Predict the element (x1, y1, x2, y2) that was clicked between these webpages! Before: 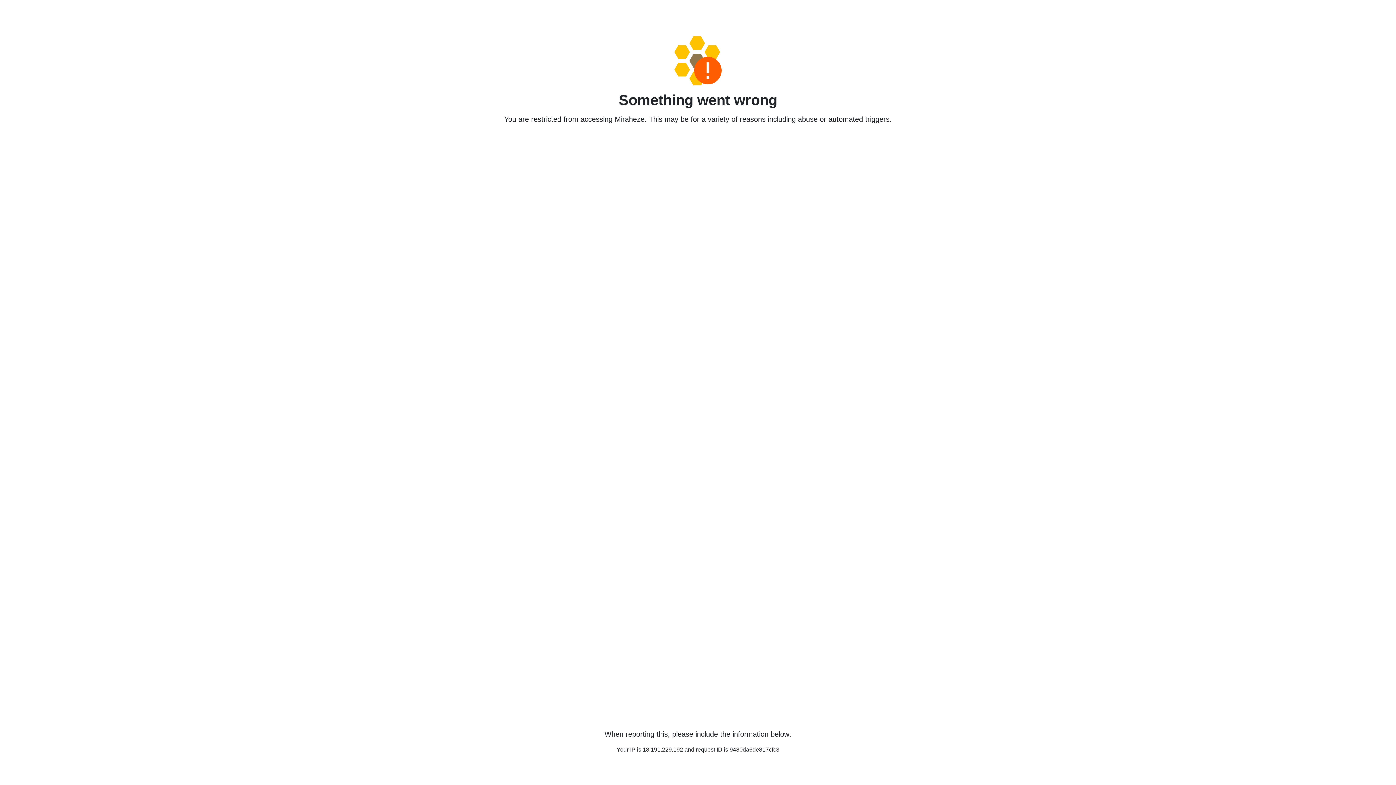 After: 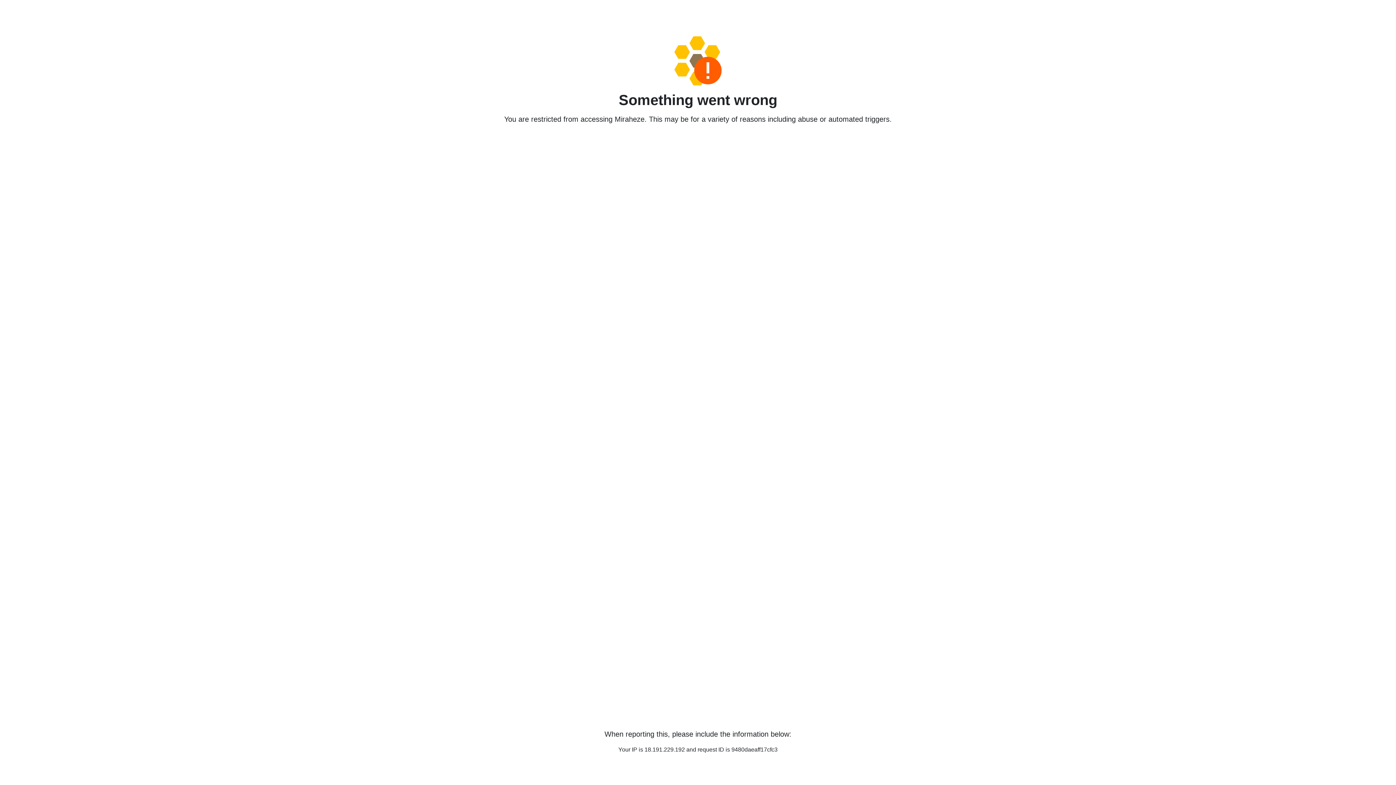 Action: bbox: (458, 36, 938, 85)